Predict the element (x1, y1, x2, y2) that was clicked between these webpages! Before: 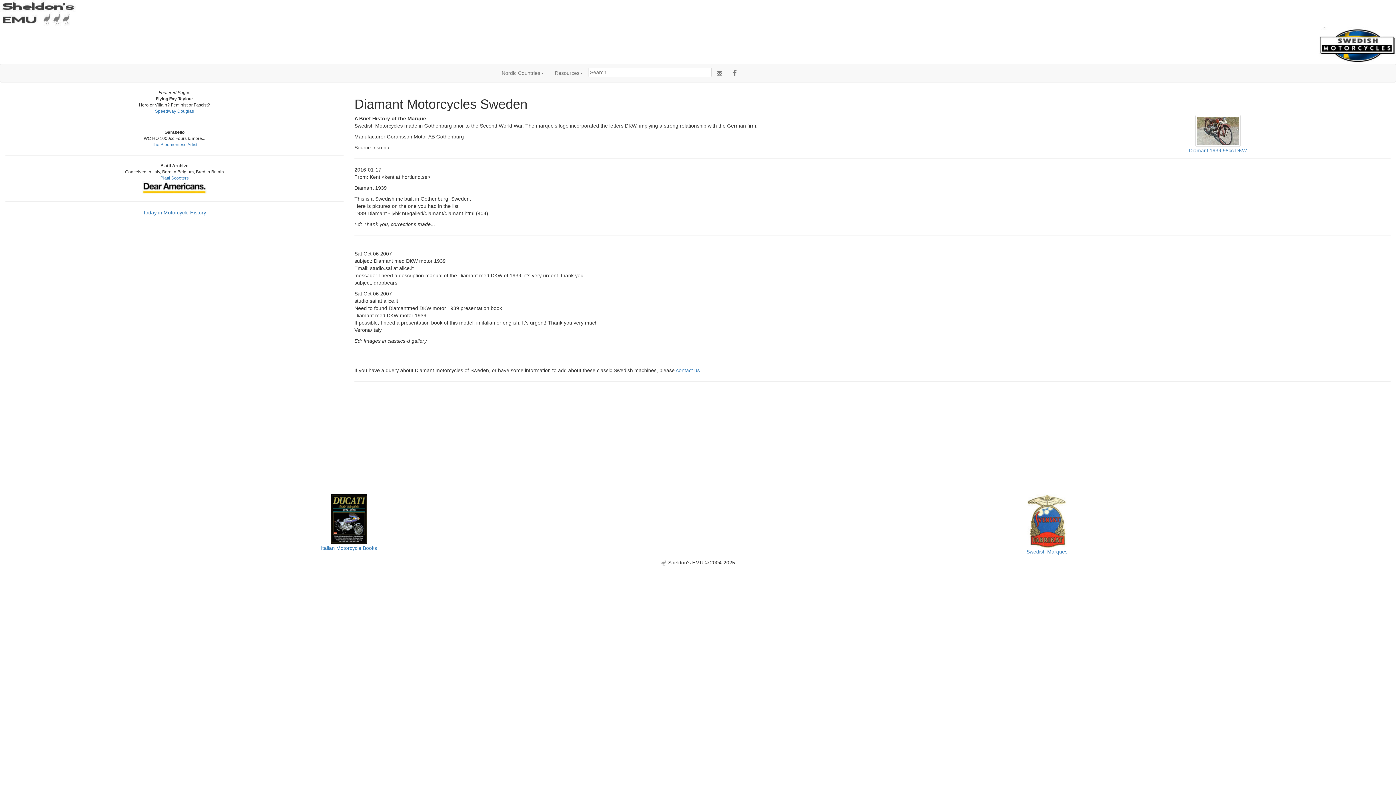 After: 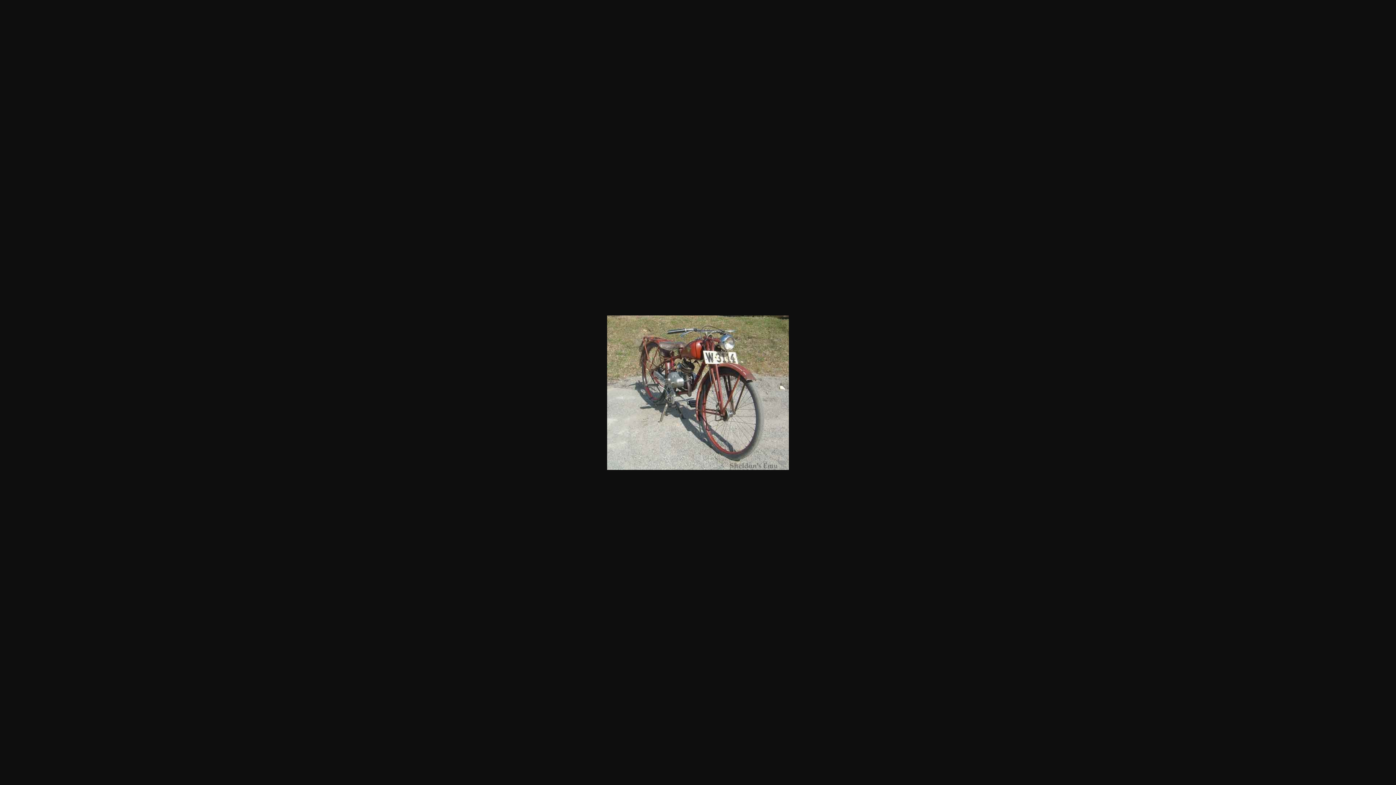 Action: bbox: (1189, 147, 1247, 153) label: Diamant 1939 98cc DKW